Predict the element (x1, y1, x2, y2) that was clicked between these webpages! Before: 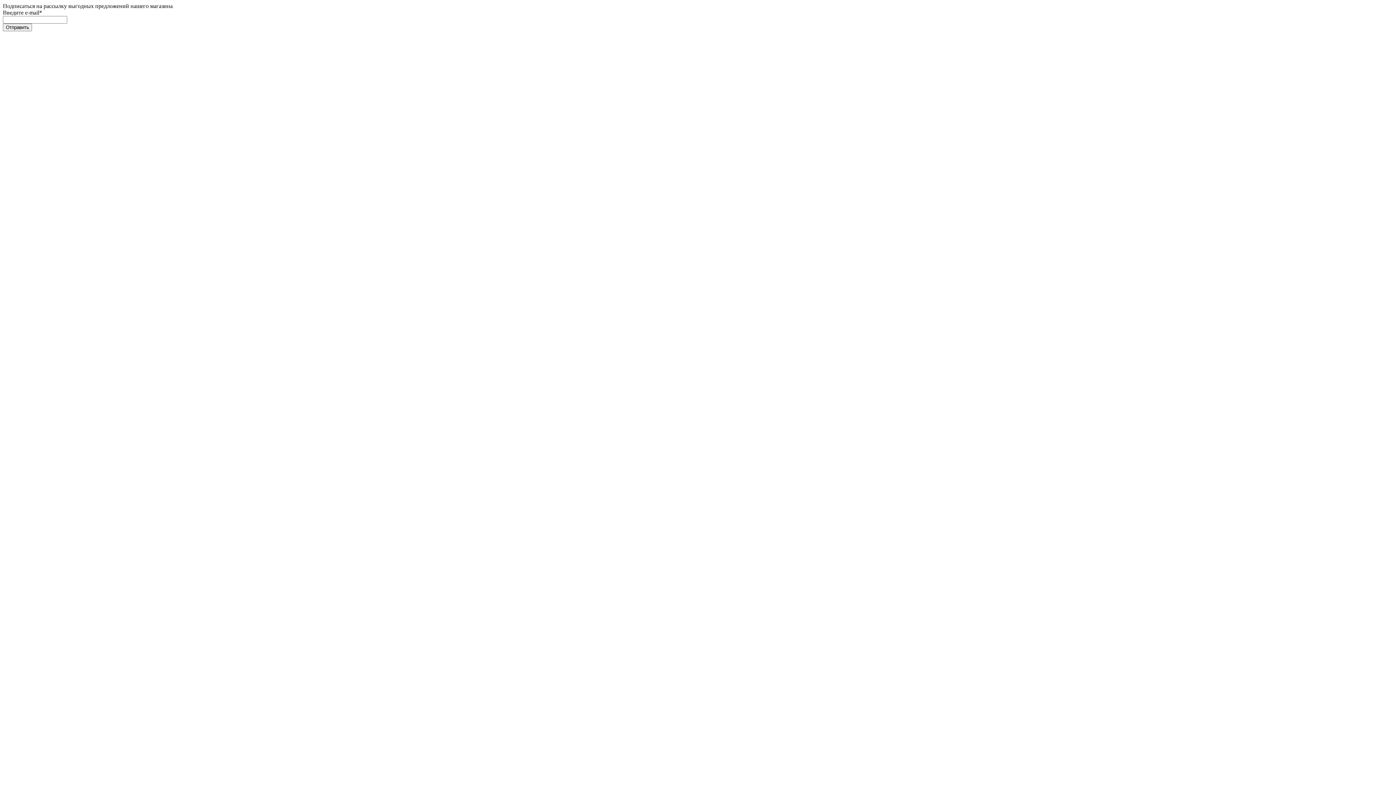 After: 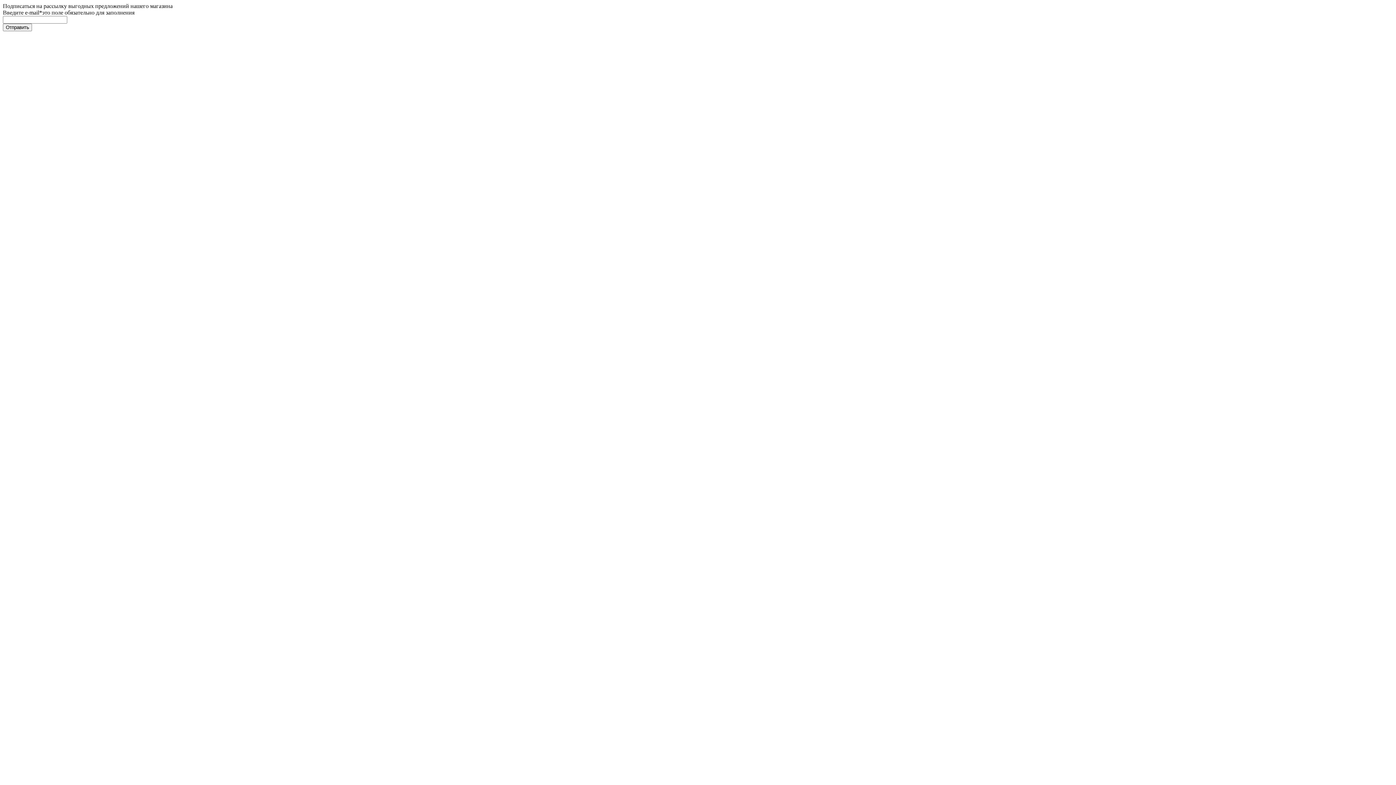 Action: bbox: (2, 23, 32, 31) label: Отправить